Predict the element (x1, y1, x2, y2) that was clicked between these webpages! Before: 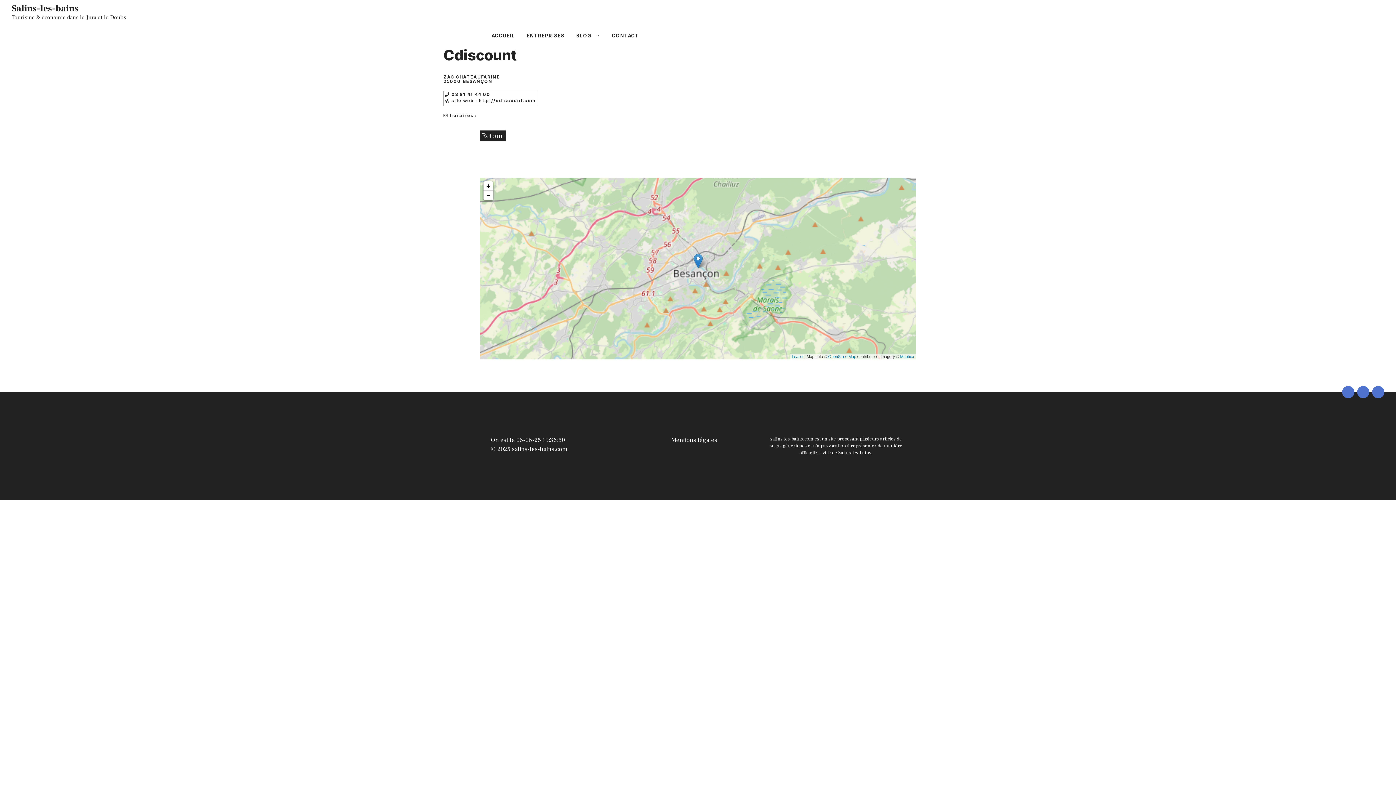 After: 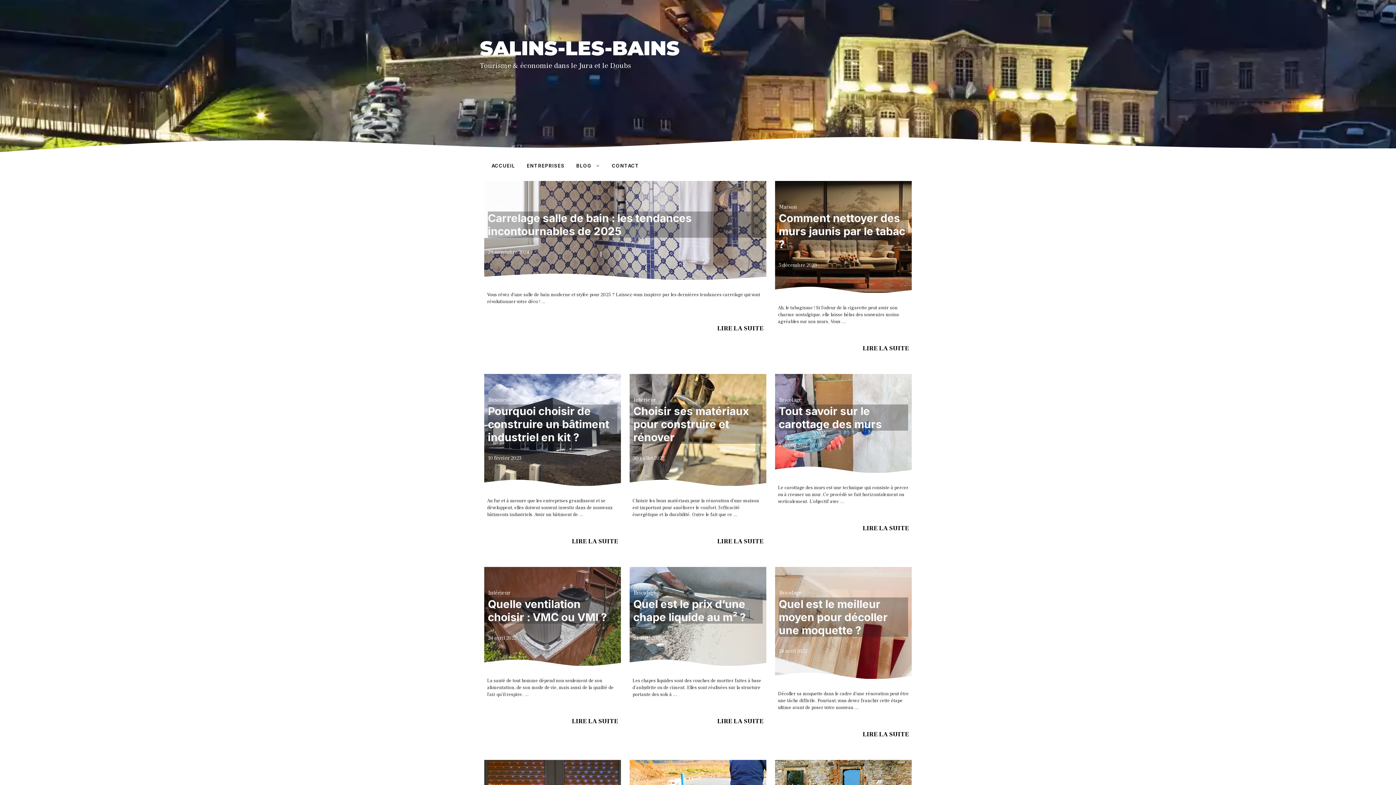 Action: label: Salins-les-bains bbox: (11, 2, 78, 14)